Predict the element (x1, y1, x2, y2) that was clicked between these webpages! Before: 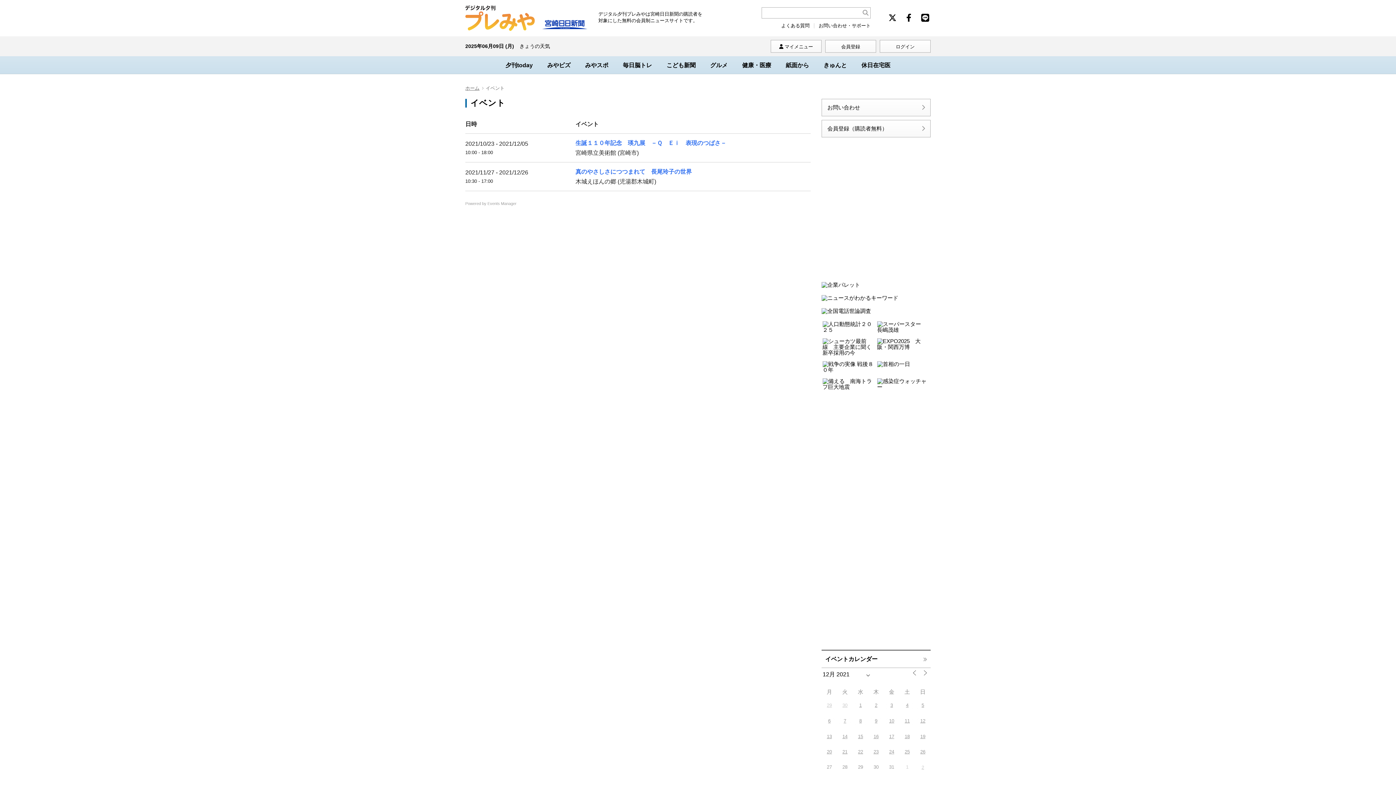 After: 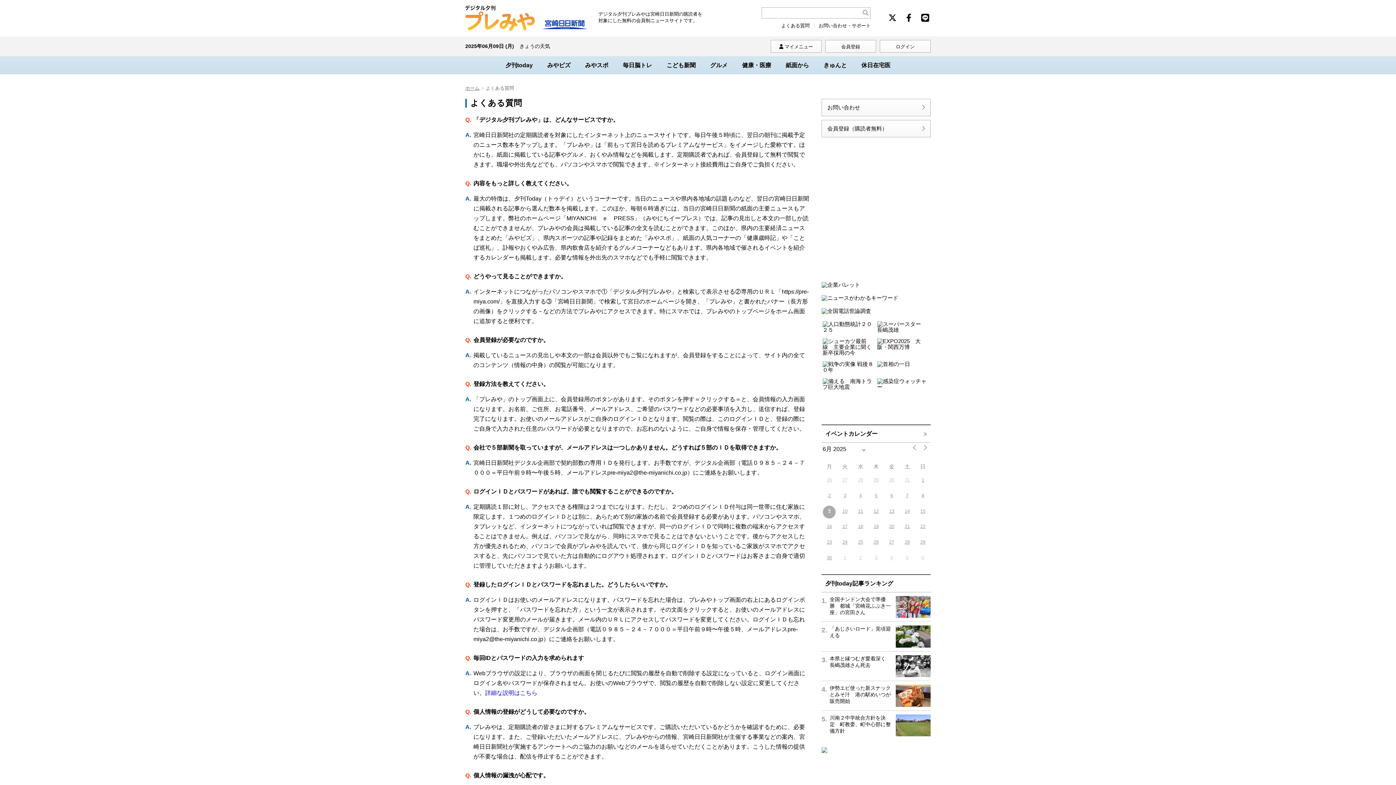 Action: bbox: (781, 22, 809, 28) label: よくある質問